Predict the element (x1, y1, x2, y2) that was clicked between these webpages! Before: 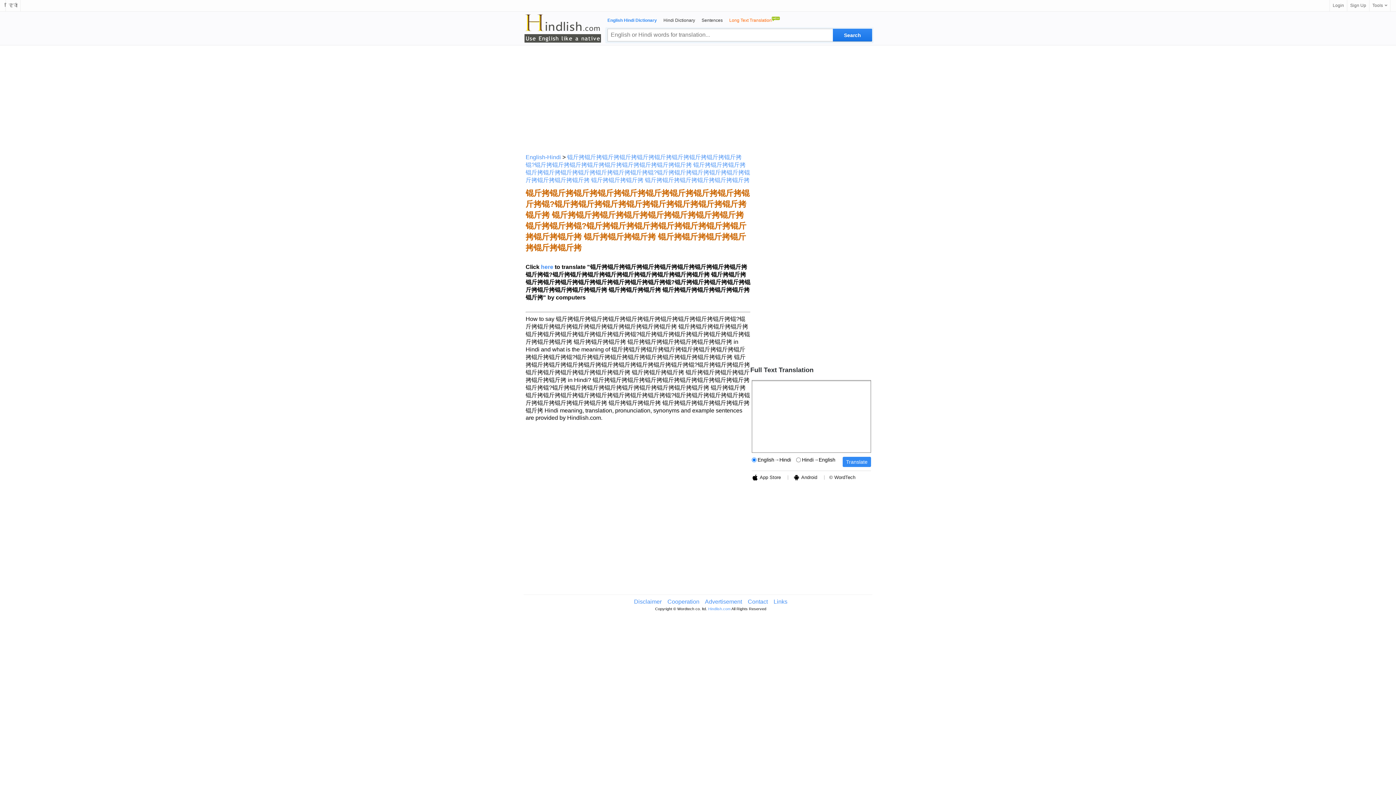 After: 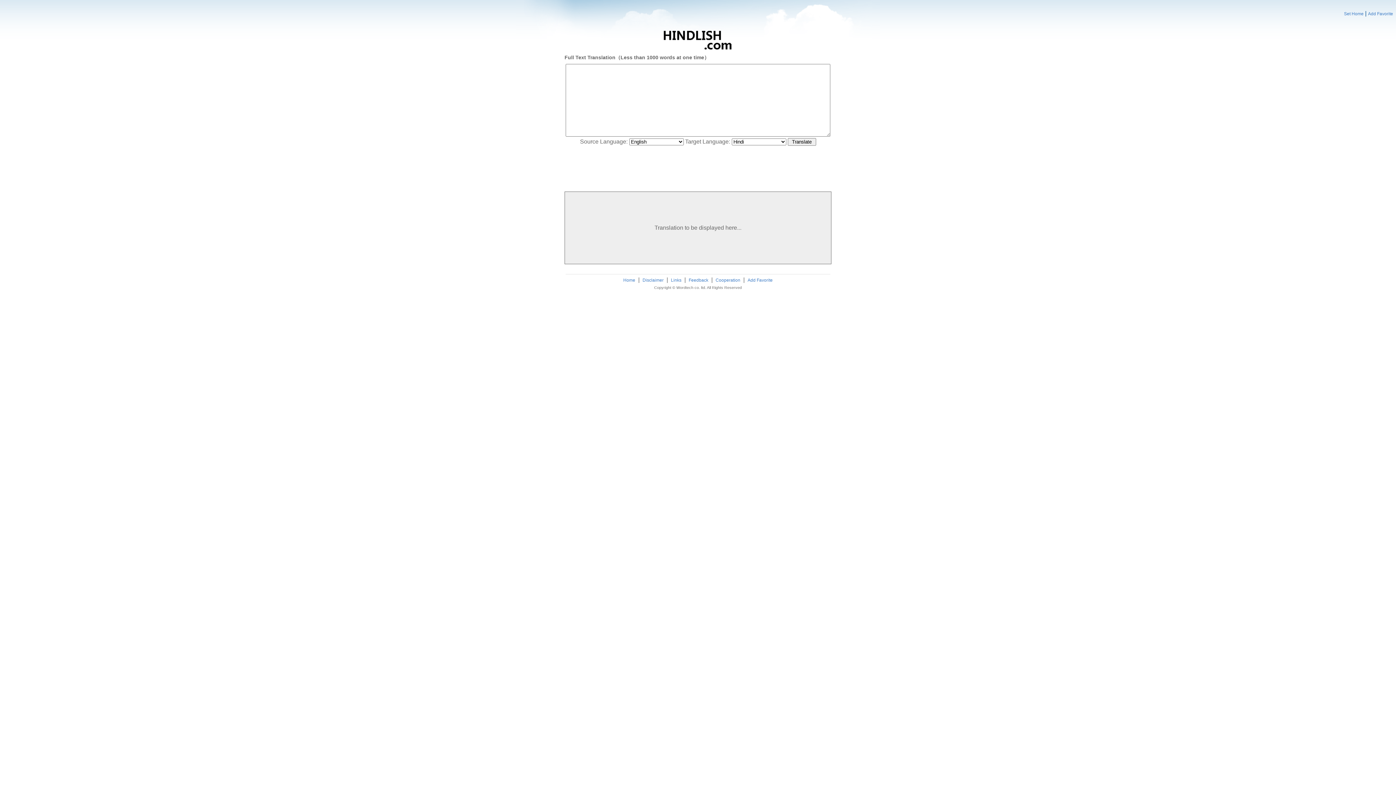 Action: bbox: (729, 17, 780, 22) label: Long Text Translation